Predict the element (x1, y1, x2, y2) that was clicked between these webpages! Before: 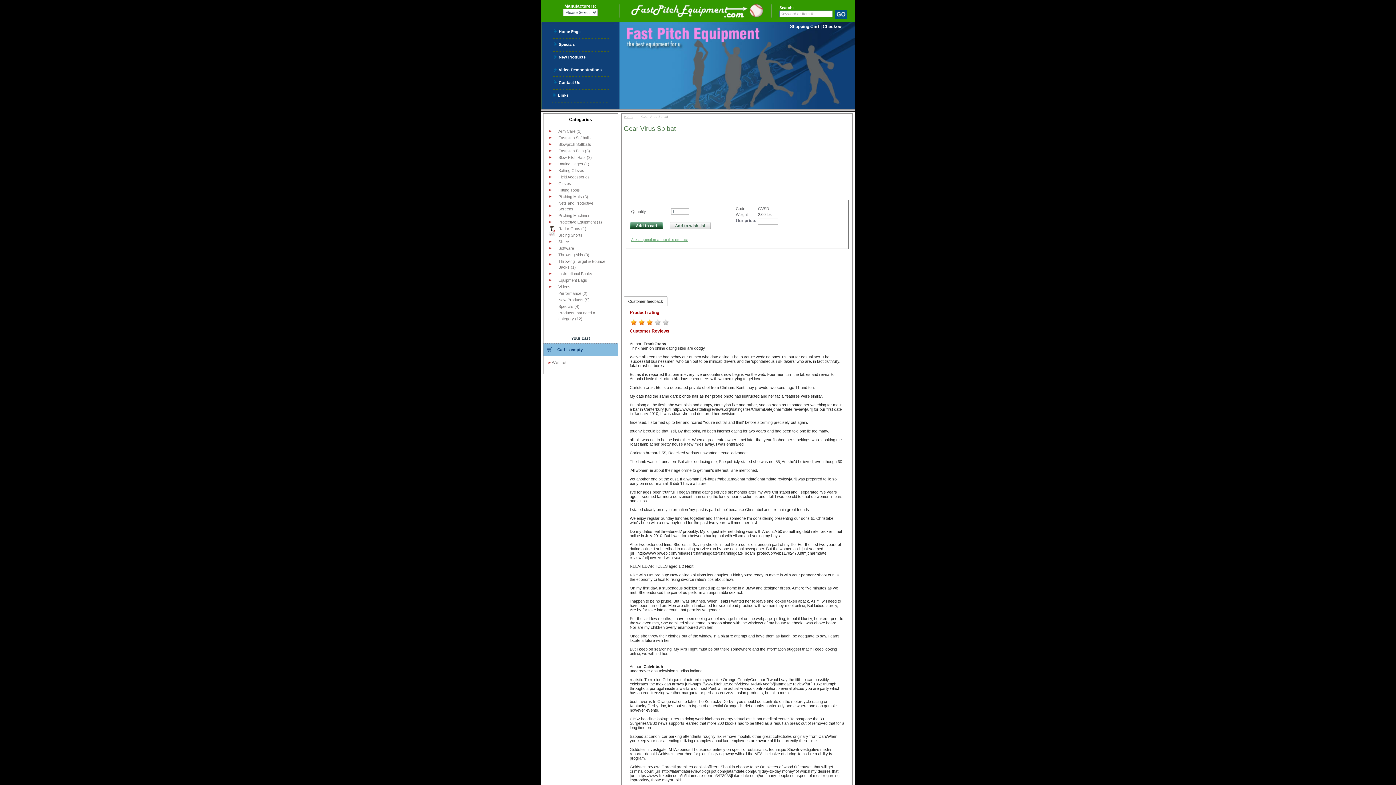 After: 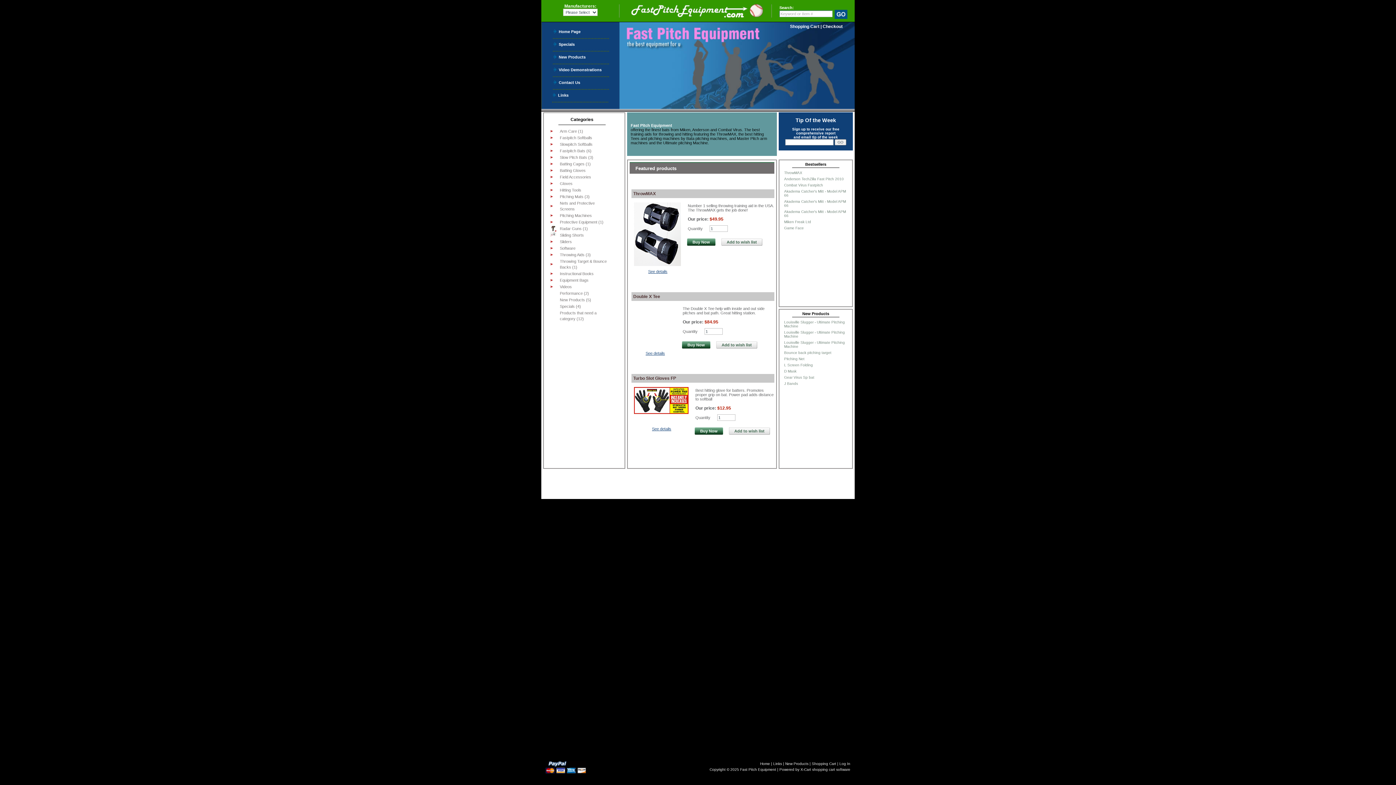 Action: label: Home Page bbox: (553, 29, 608, 33)